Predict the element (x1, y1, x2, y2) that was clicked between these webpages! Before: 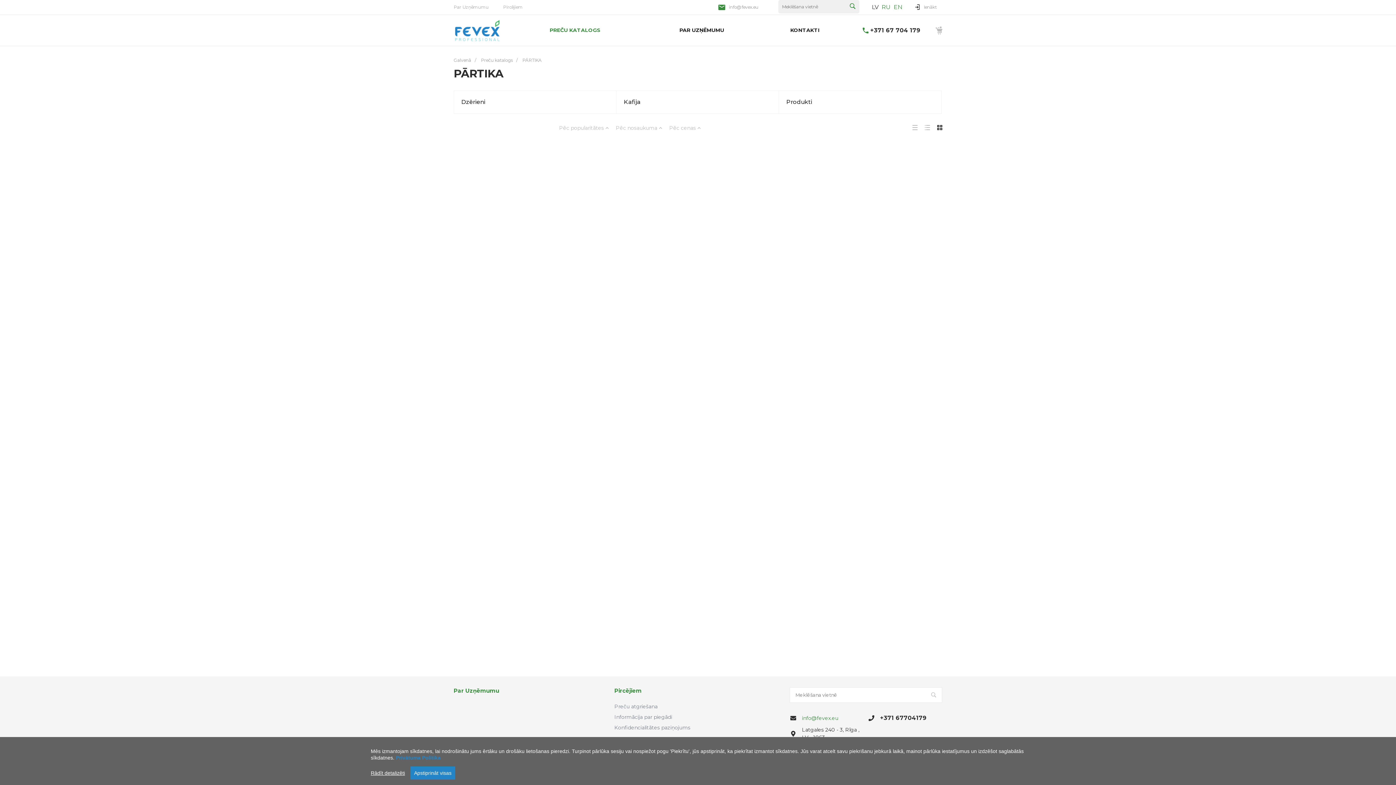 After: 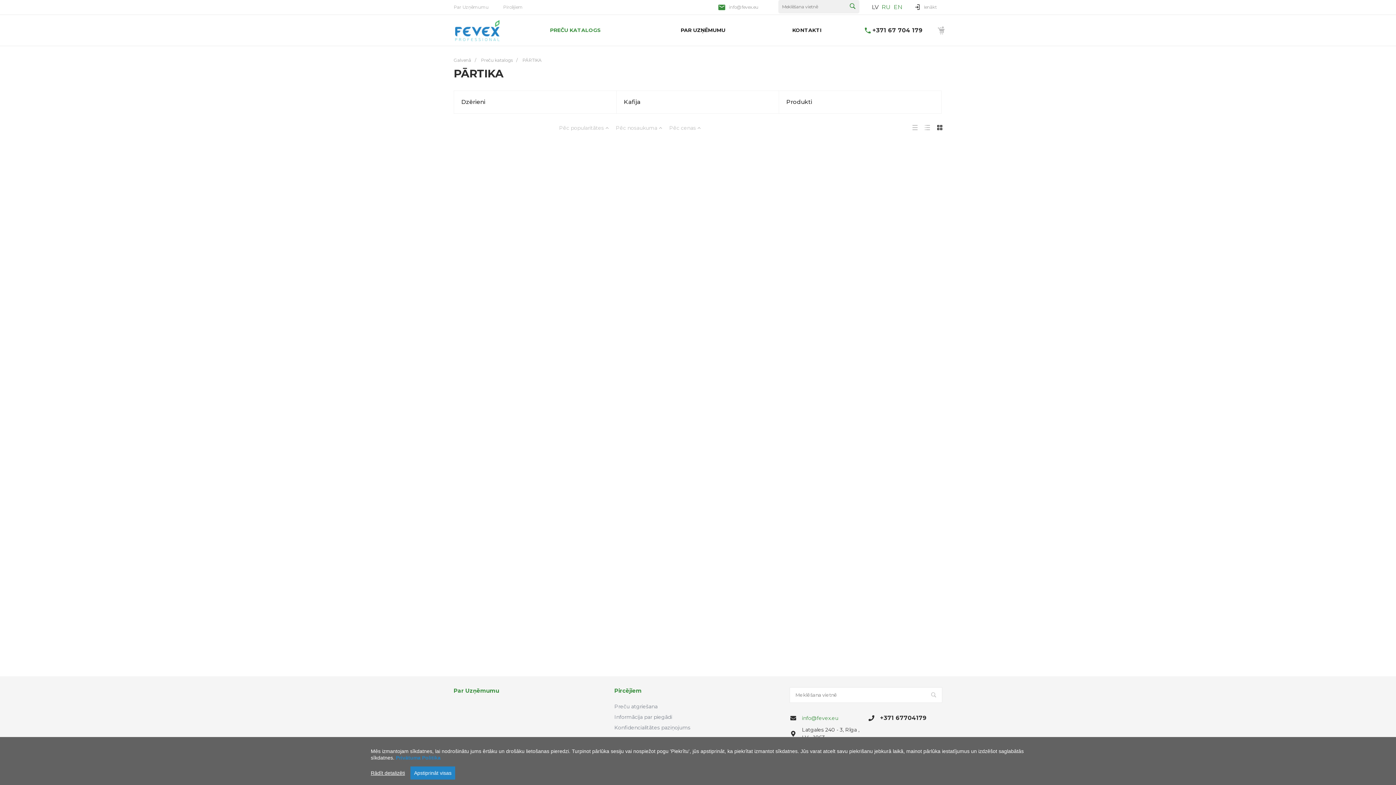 Action: bbox: (933, 125, 946, 130)